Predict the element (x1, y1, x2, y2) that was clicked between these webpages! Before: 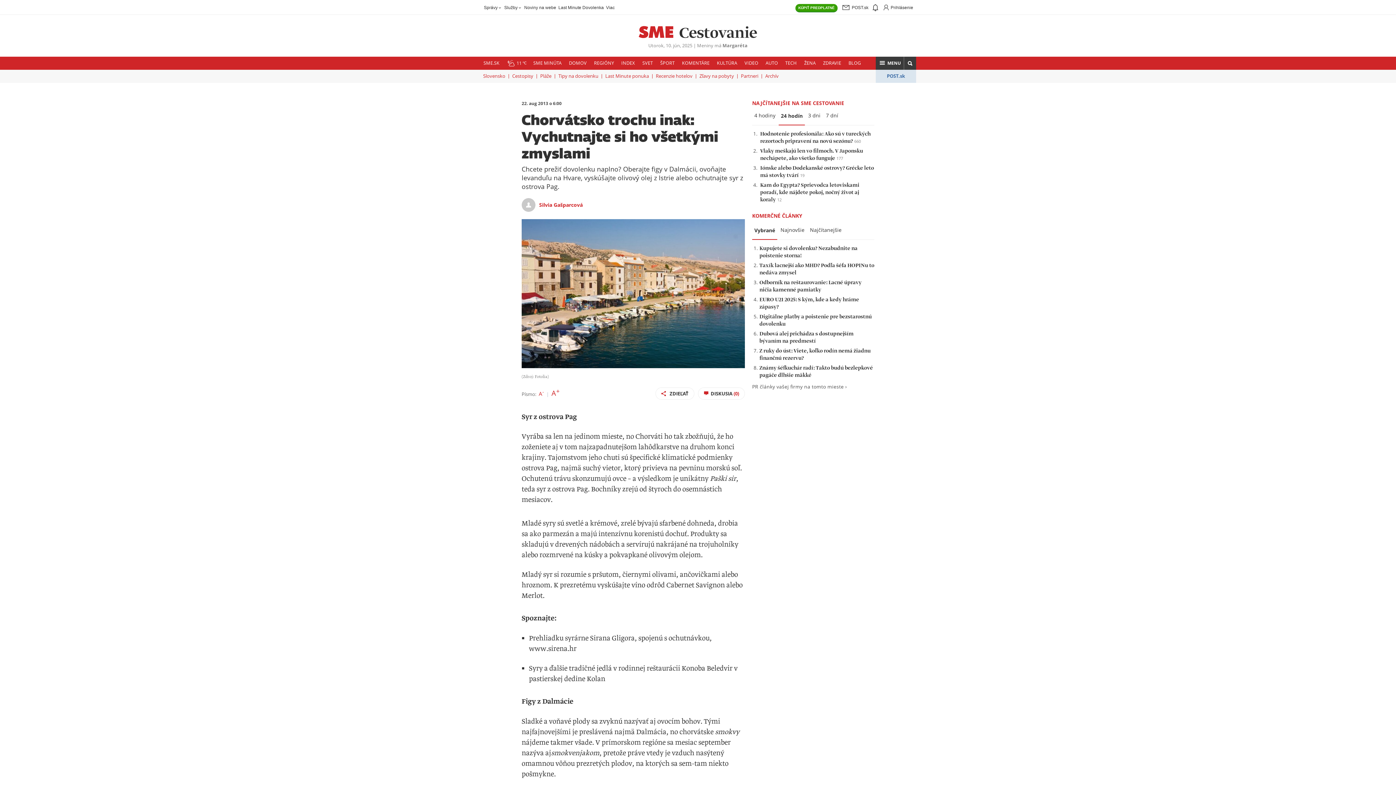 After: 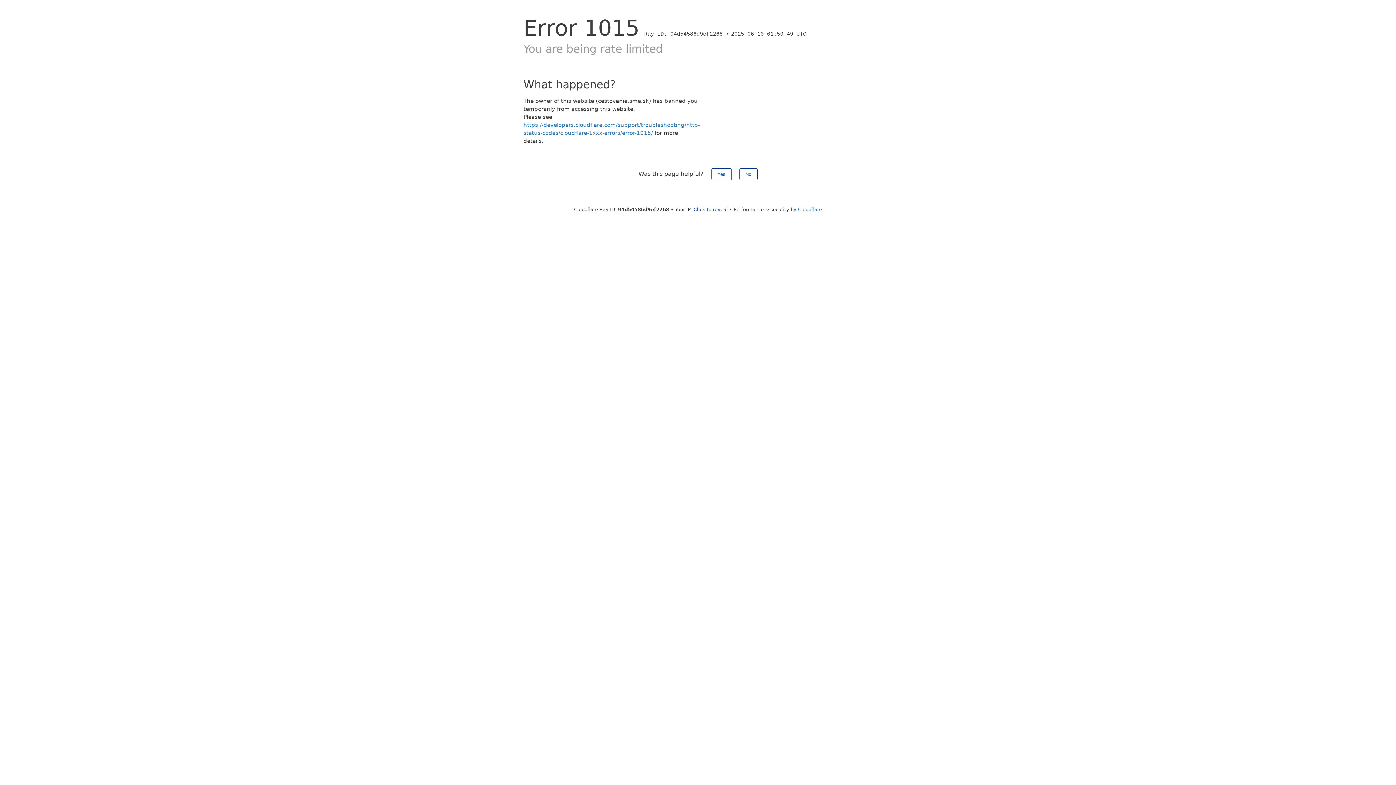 Action: label: Hodnotenie profesionála: Ako sú v tureckých rezortoch pripravení na novú sezónu? bbox: (760, 130, 870, 144)